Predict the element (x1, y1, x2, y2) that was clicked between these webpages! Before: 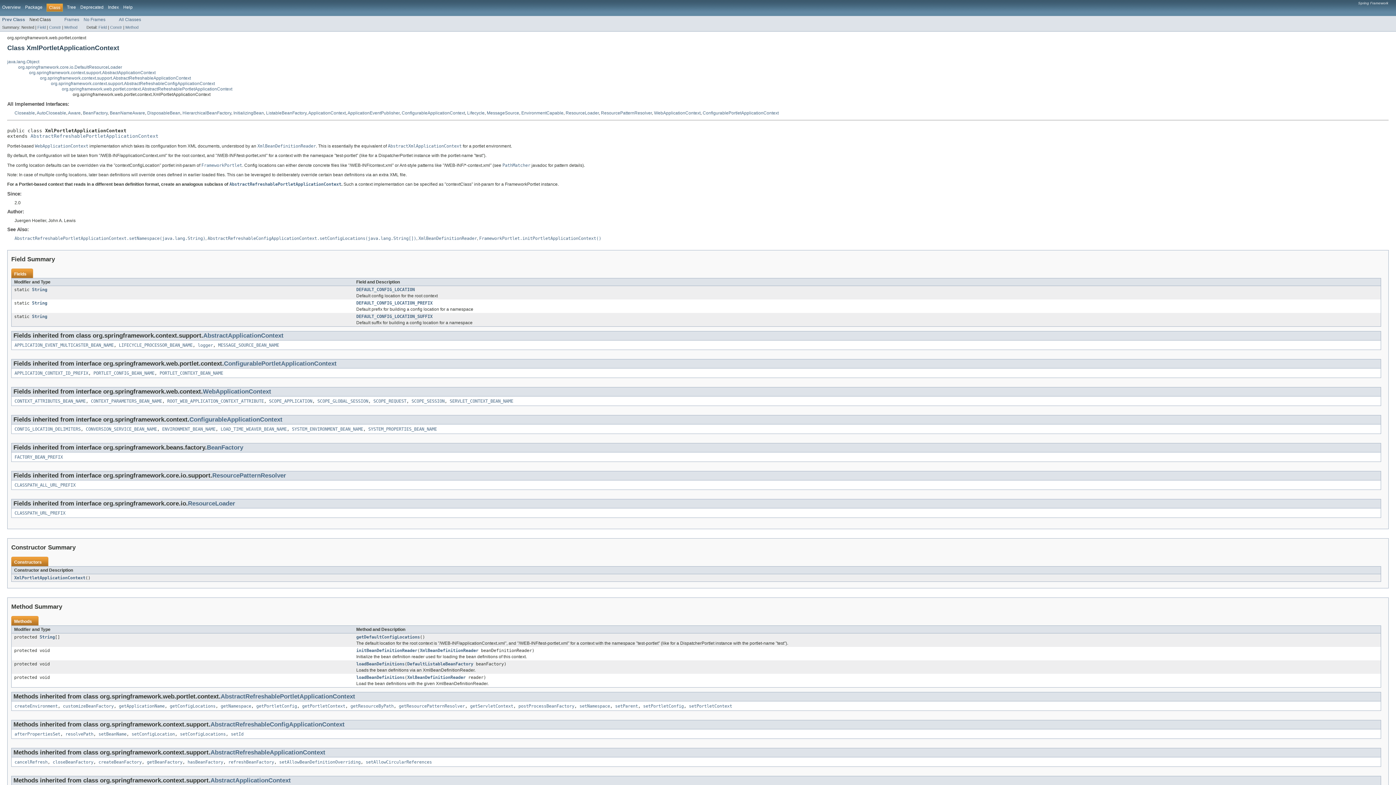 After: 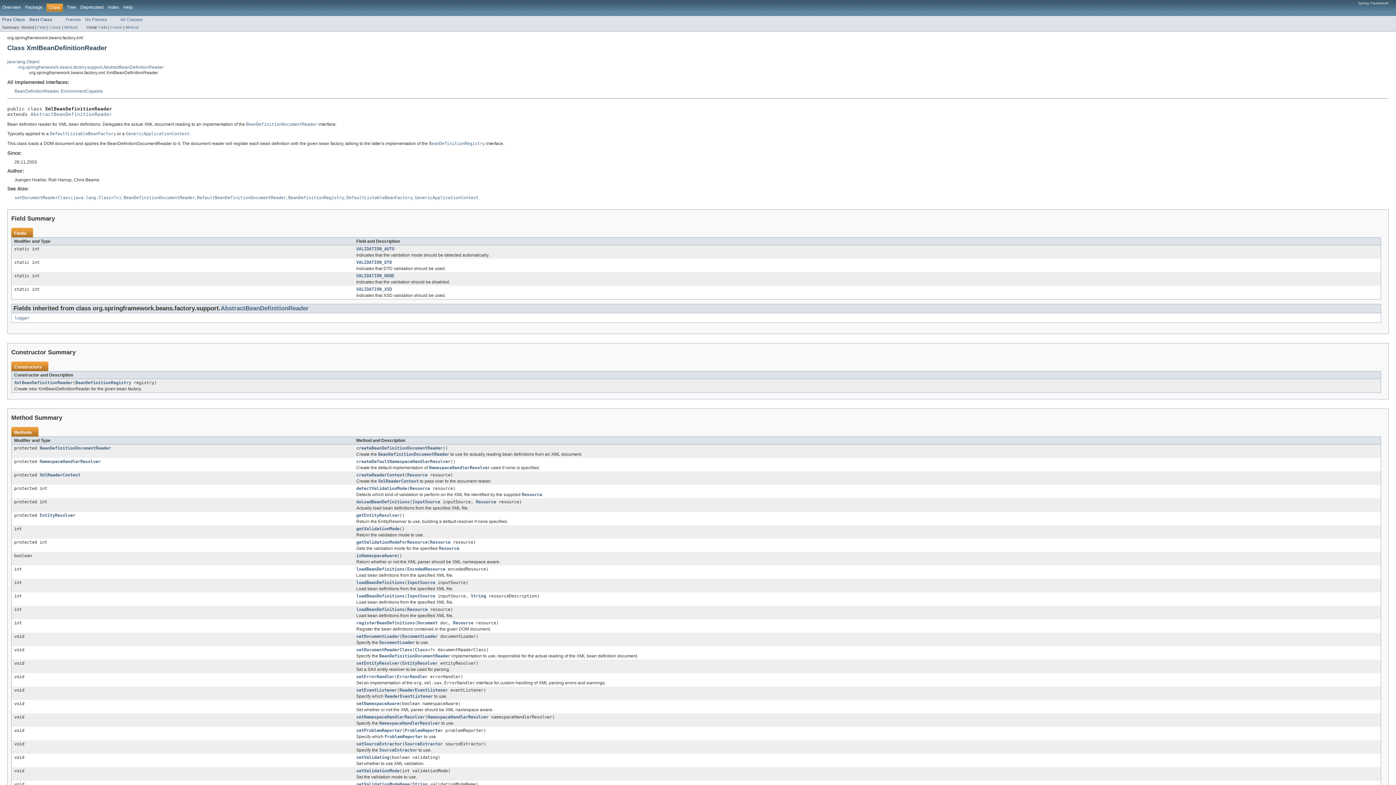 Action: label: XmlBeanDefinitionReader bbox: (418, 236, 477, 241)